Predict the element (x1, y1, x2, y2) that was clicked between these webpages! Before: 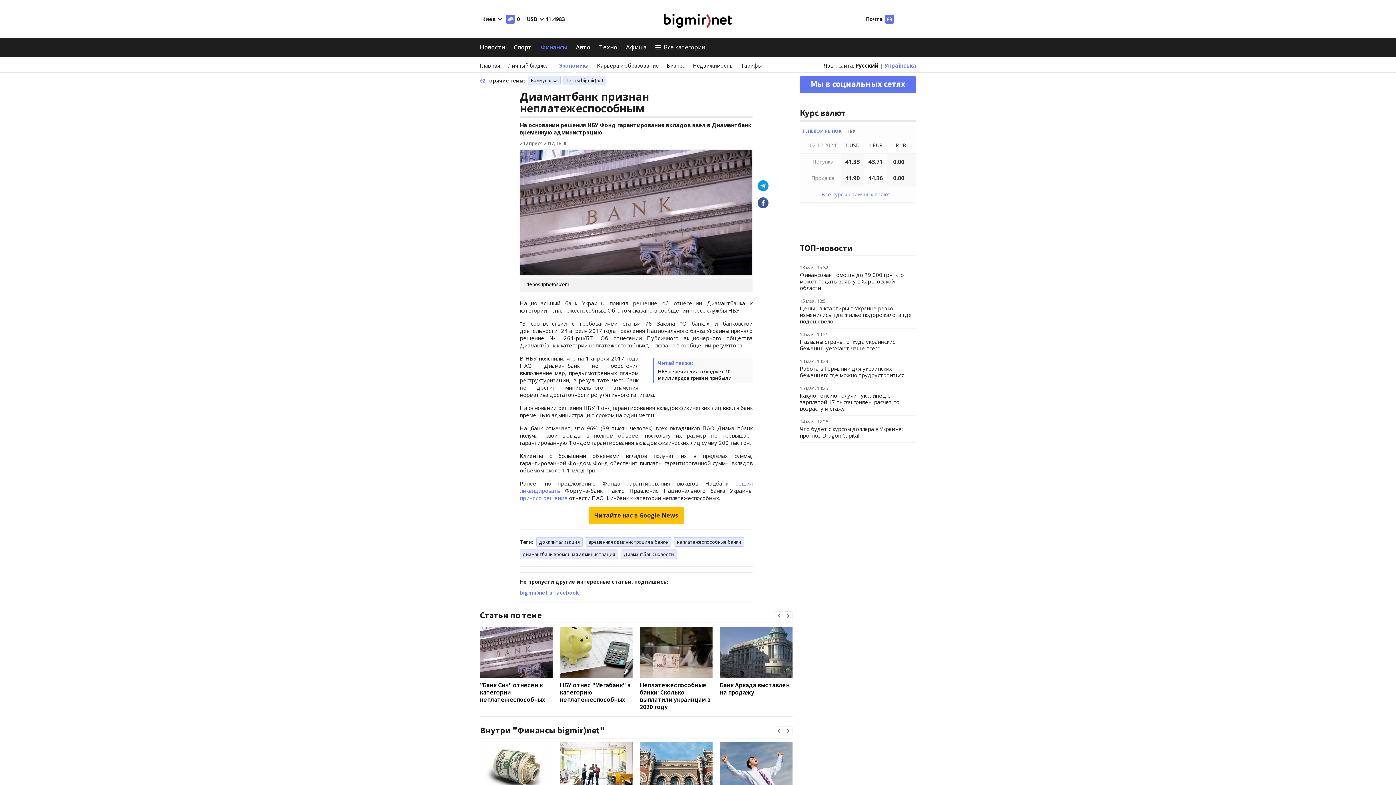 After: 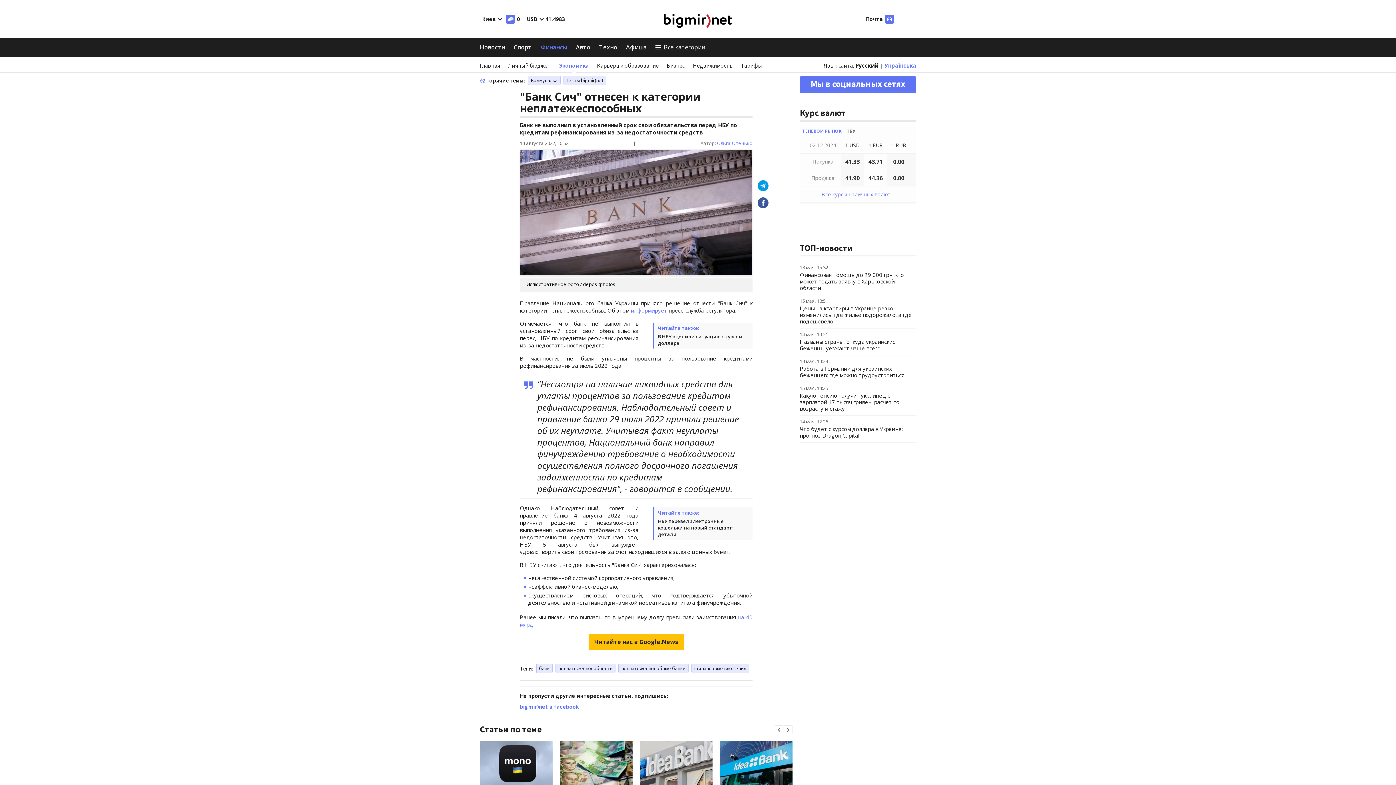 Action: bbox: (480, 627, 552, 678)